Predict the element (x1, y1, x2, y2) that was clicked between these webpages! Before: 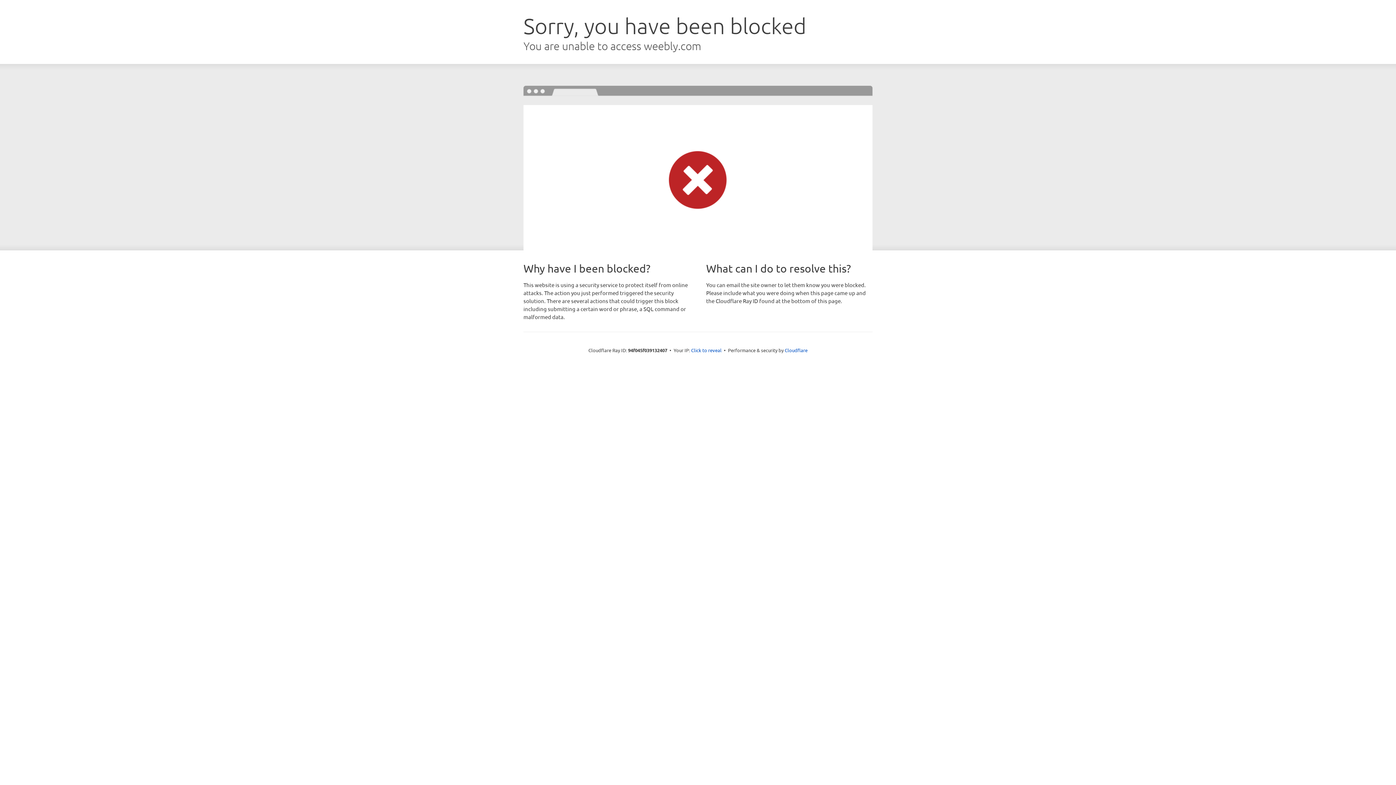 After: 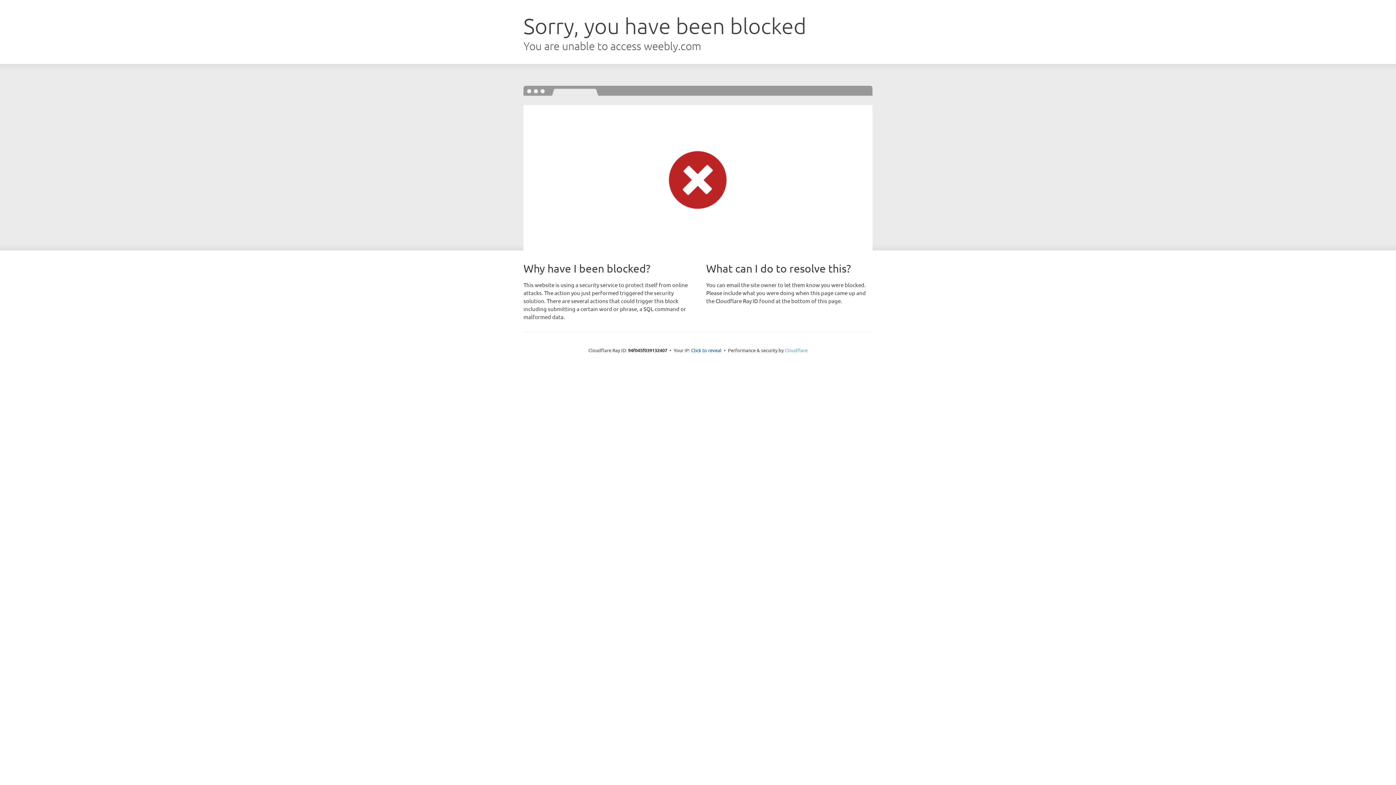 Action: label: Cloudflare bbox: (784, 347, 807, 353)